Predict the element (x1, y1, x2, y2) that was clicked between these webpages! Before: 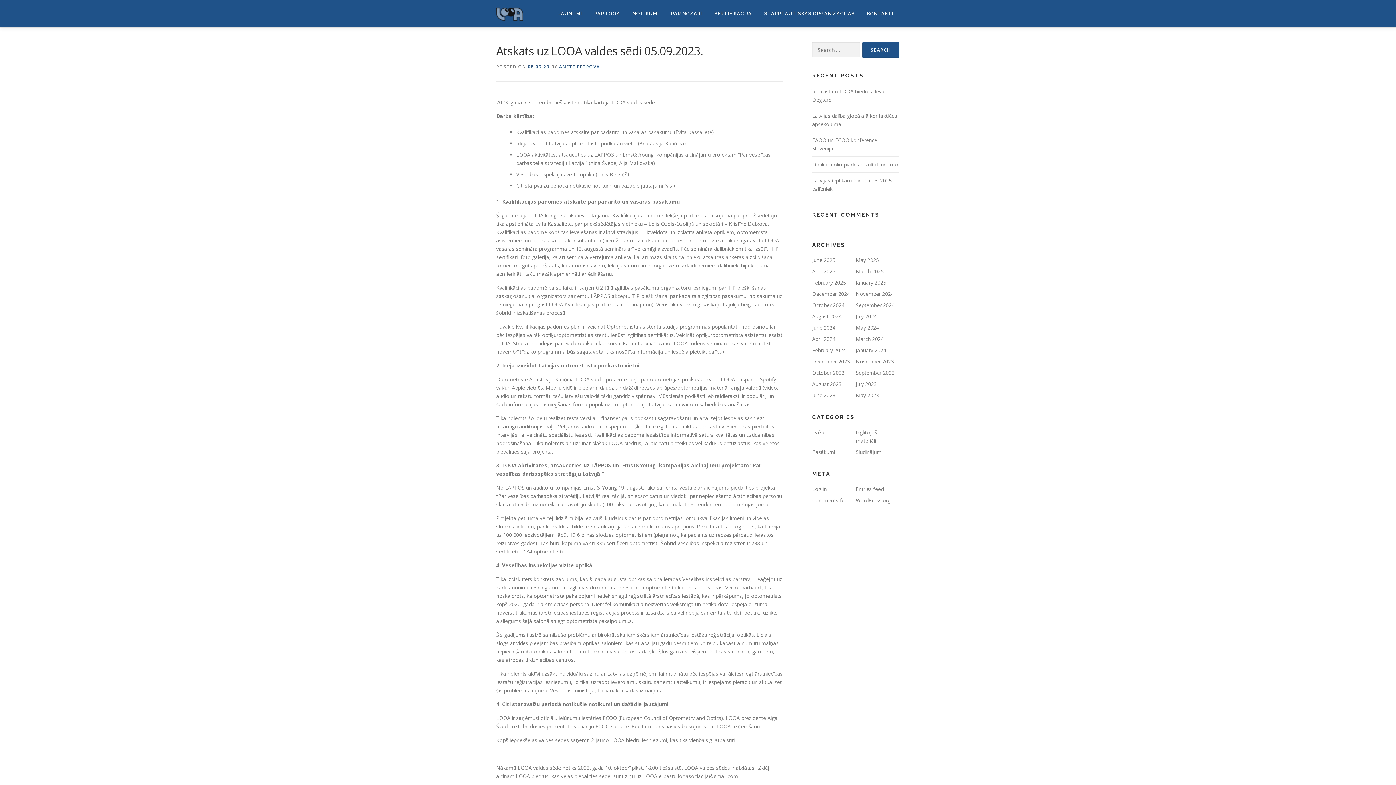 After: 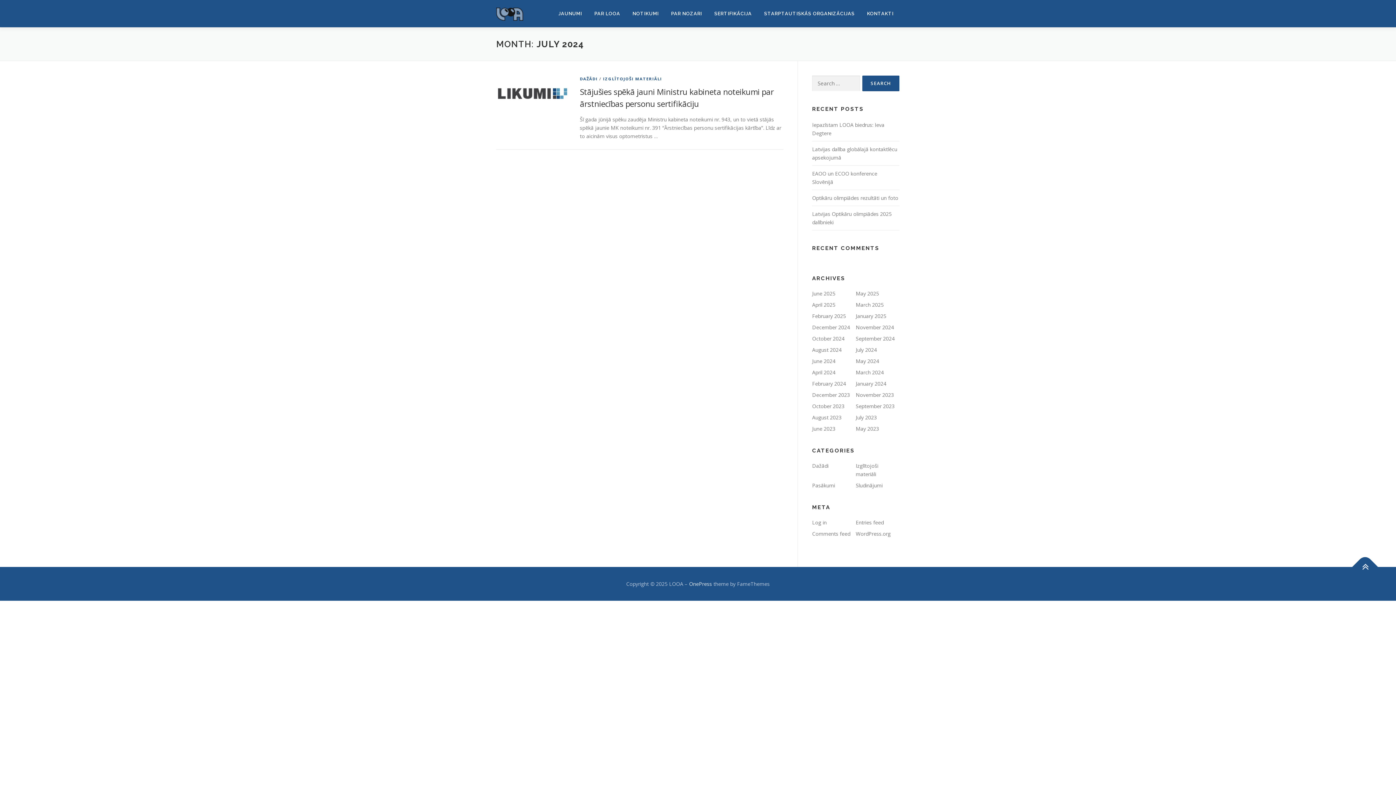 Action: label: July 2024 bbox: (856, 313, 877, 320)